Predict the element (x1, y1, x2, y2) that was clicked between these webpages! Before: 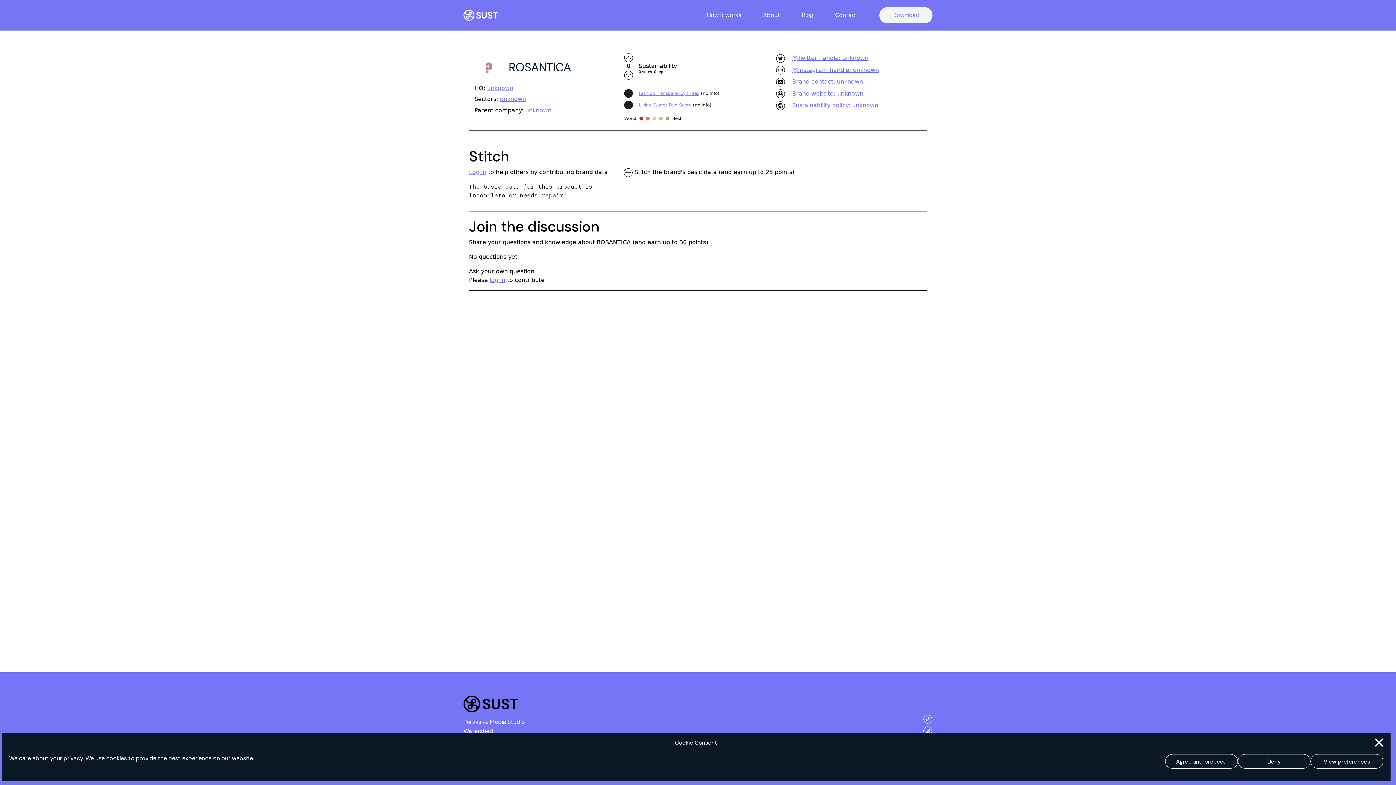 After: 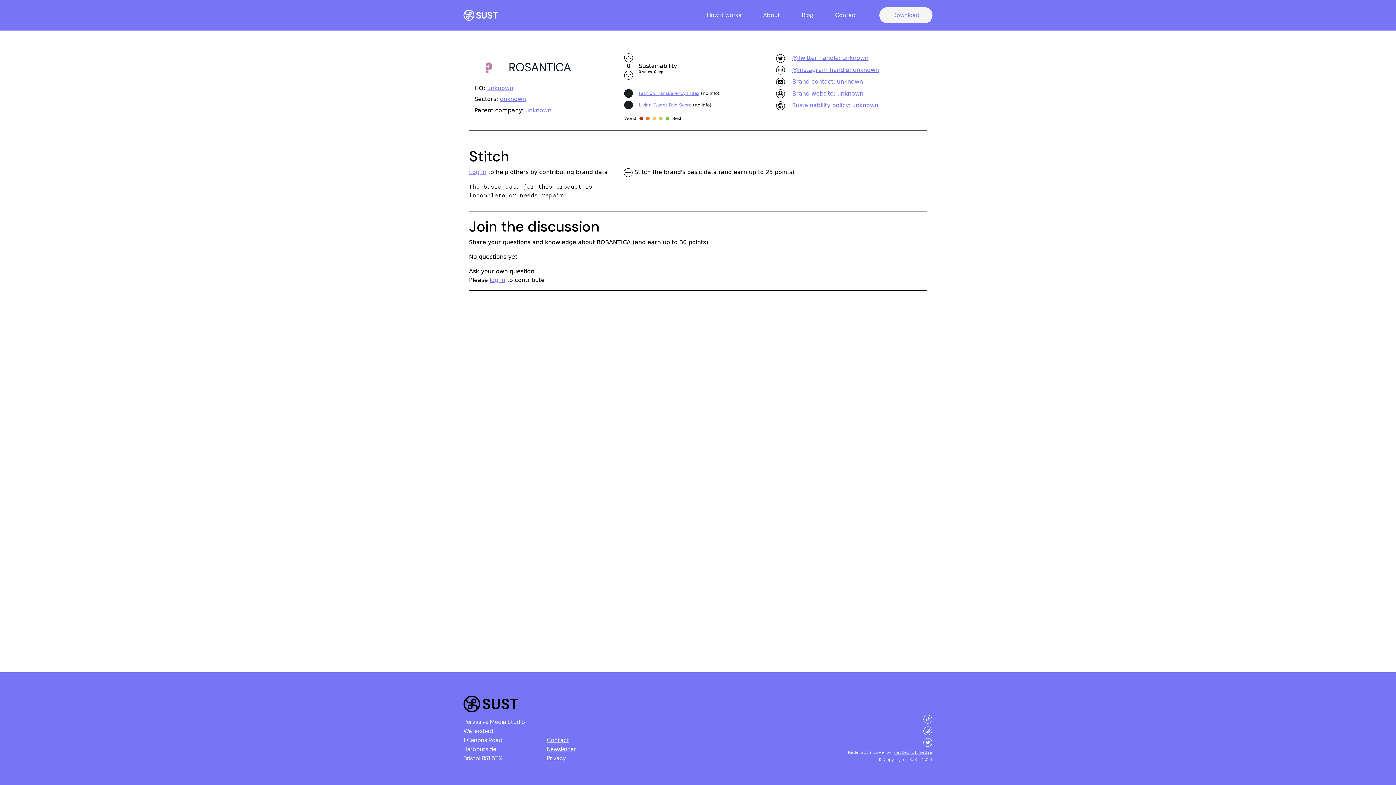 Action: label: Agree and proceed bbox: (1165, 754, 1238, 769)